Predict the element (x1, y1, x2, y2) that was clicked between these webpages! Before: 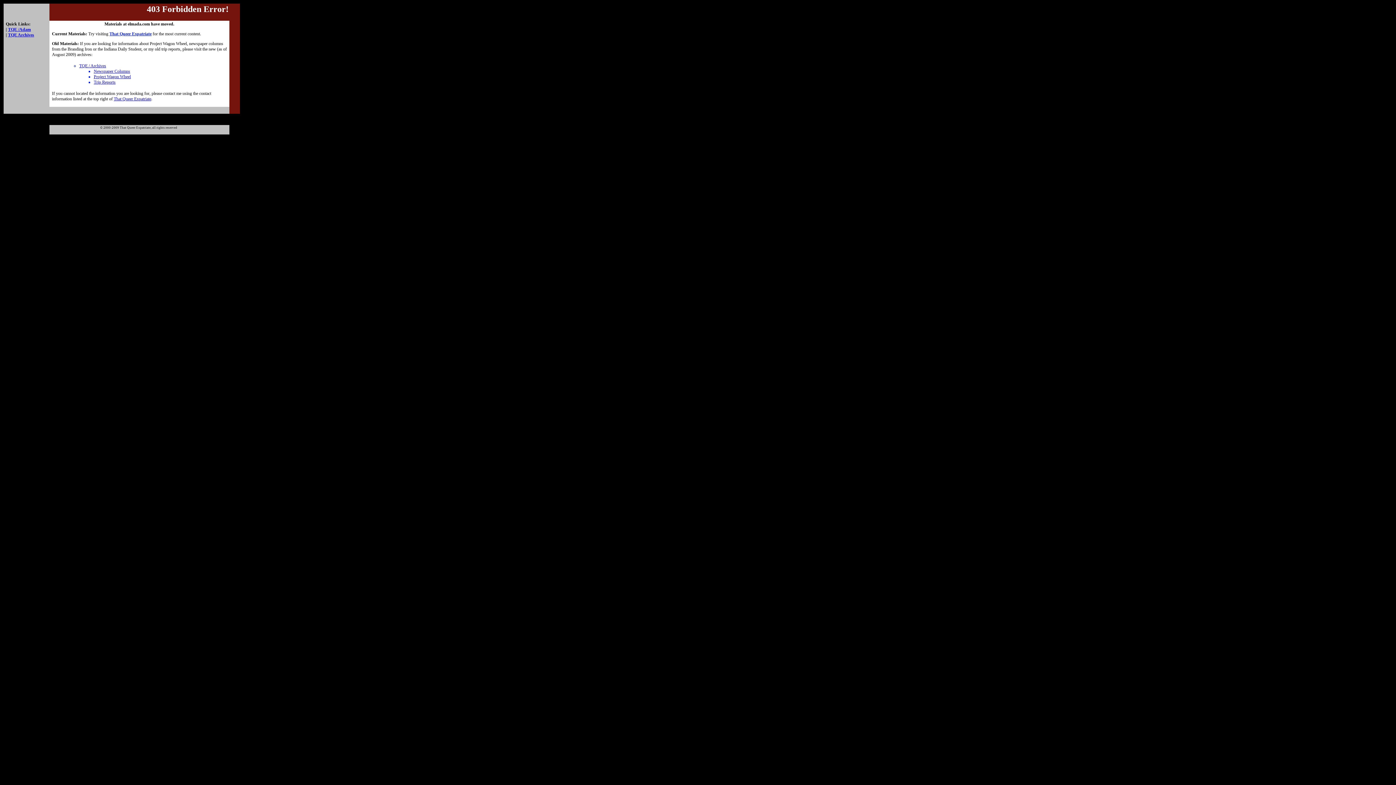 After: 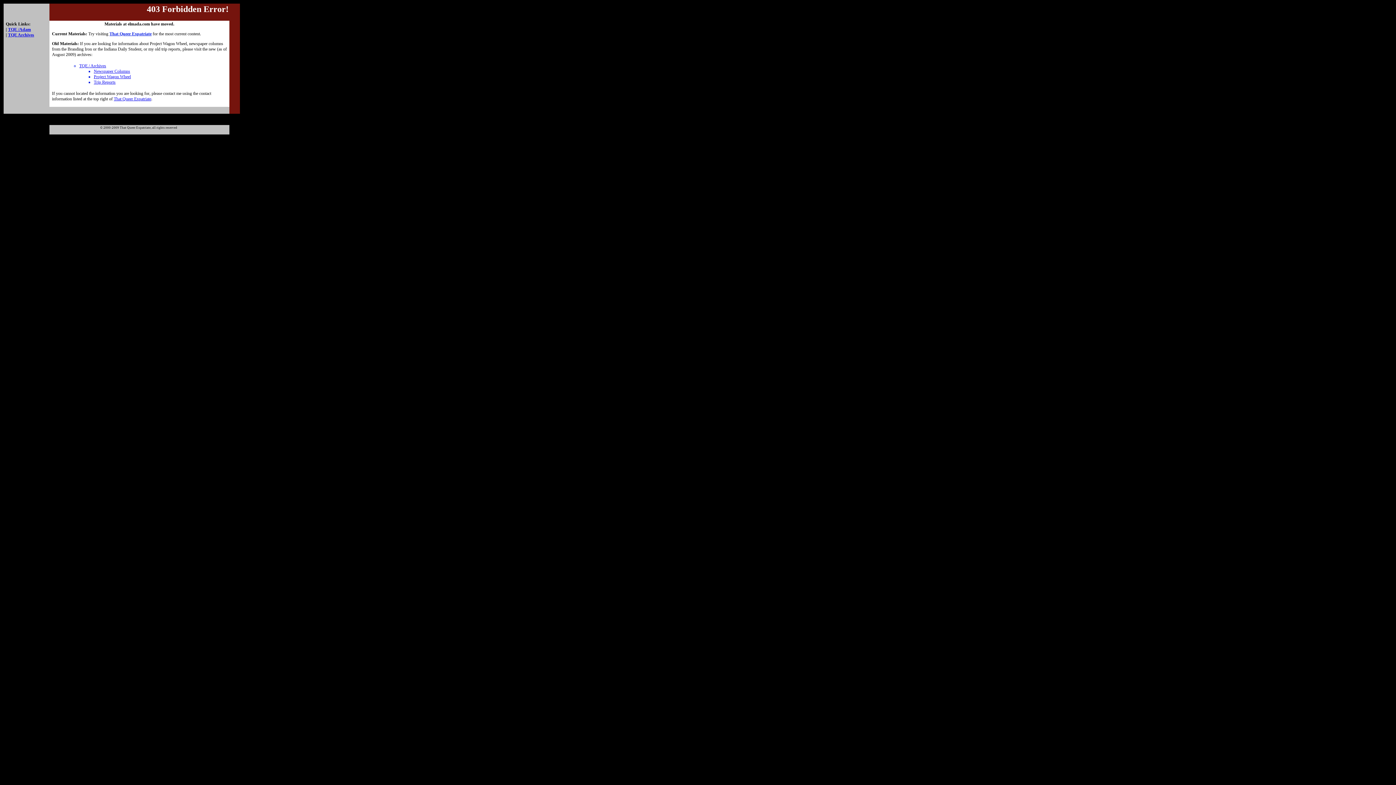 Action: bbox: (113, 96, 151, 101) label: That Queer Expatriate